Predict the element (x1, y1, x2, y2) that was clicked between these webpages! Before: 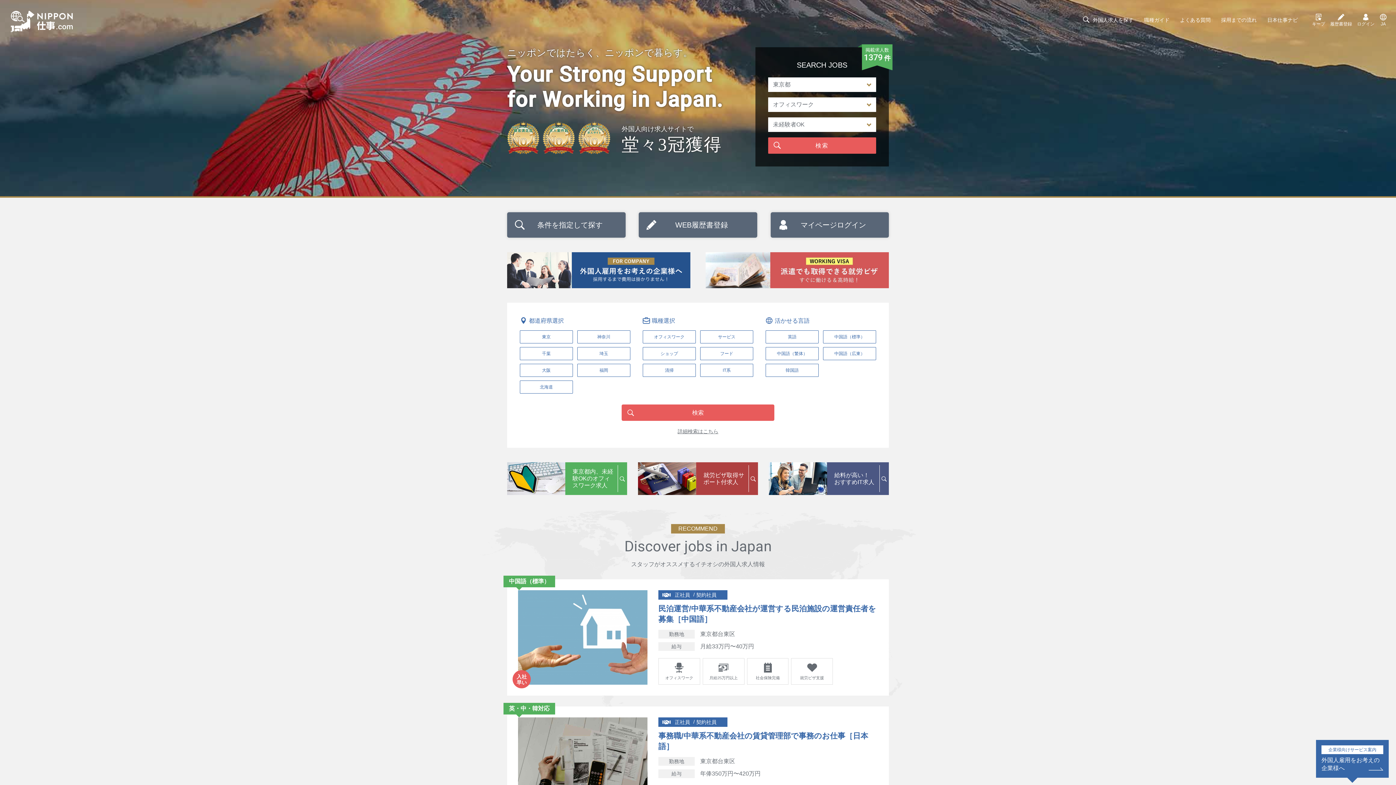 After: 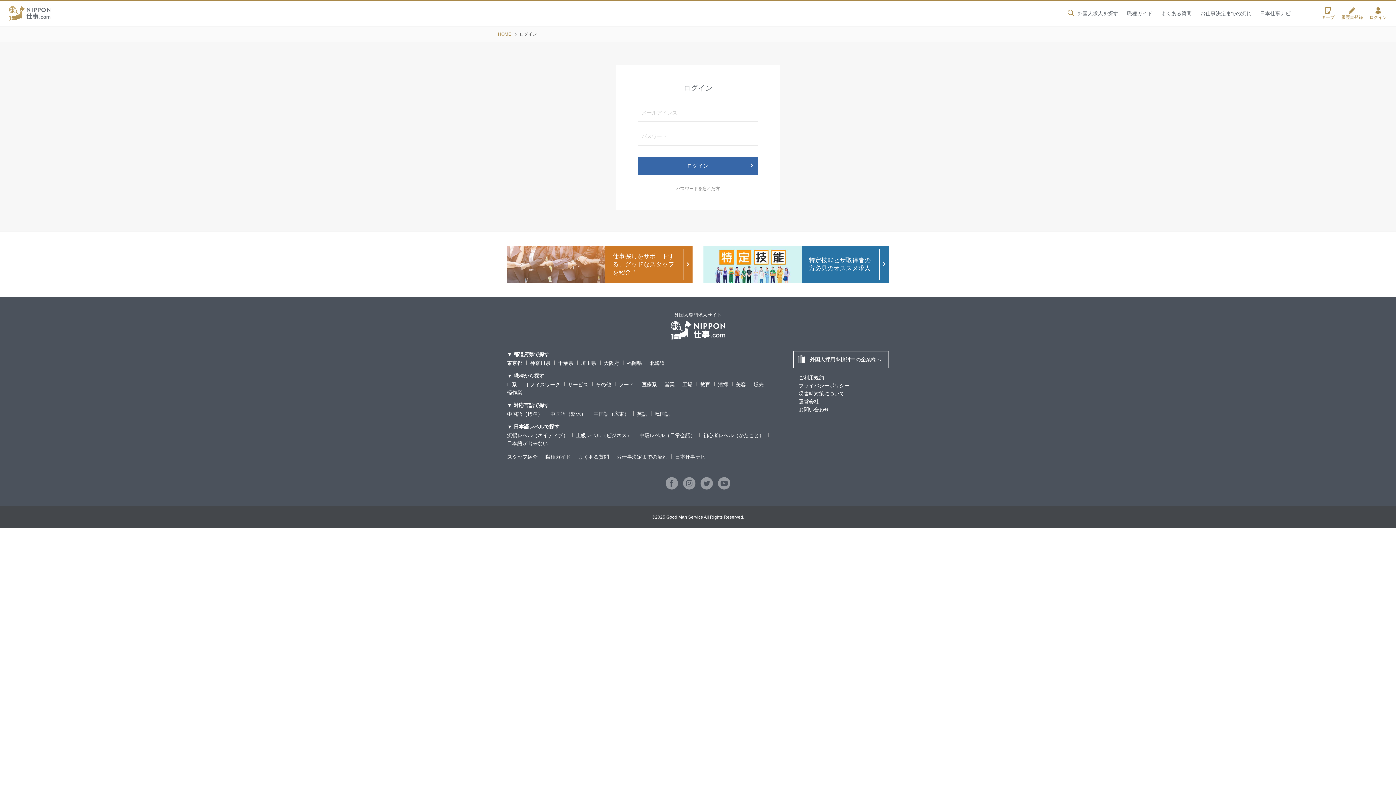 Action: bbox: (770, 212, 889, 237) label: マイページログイン